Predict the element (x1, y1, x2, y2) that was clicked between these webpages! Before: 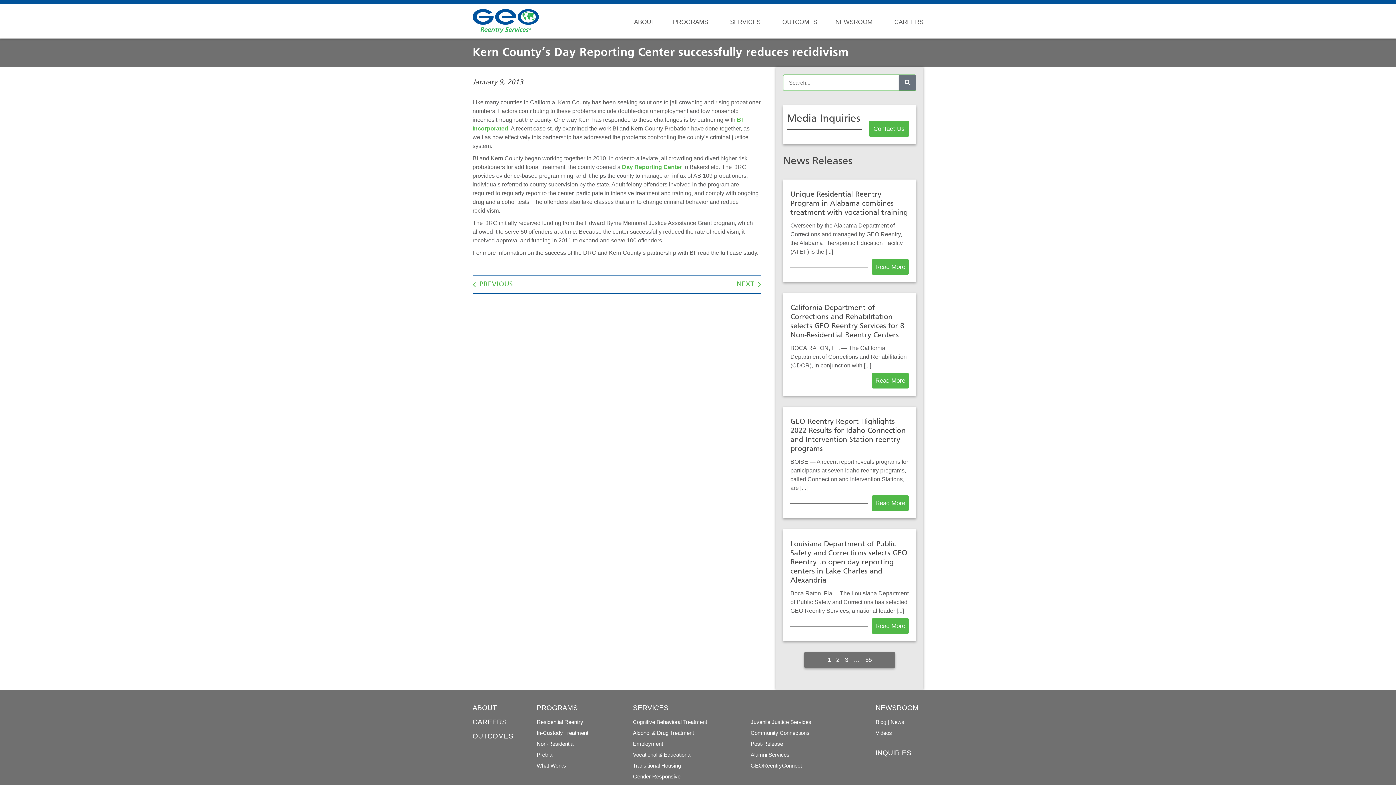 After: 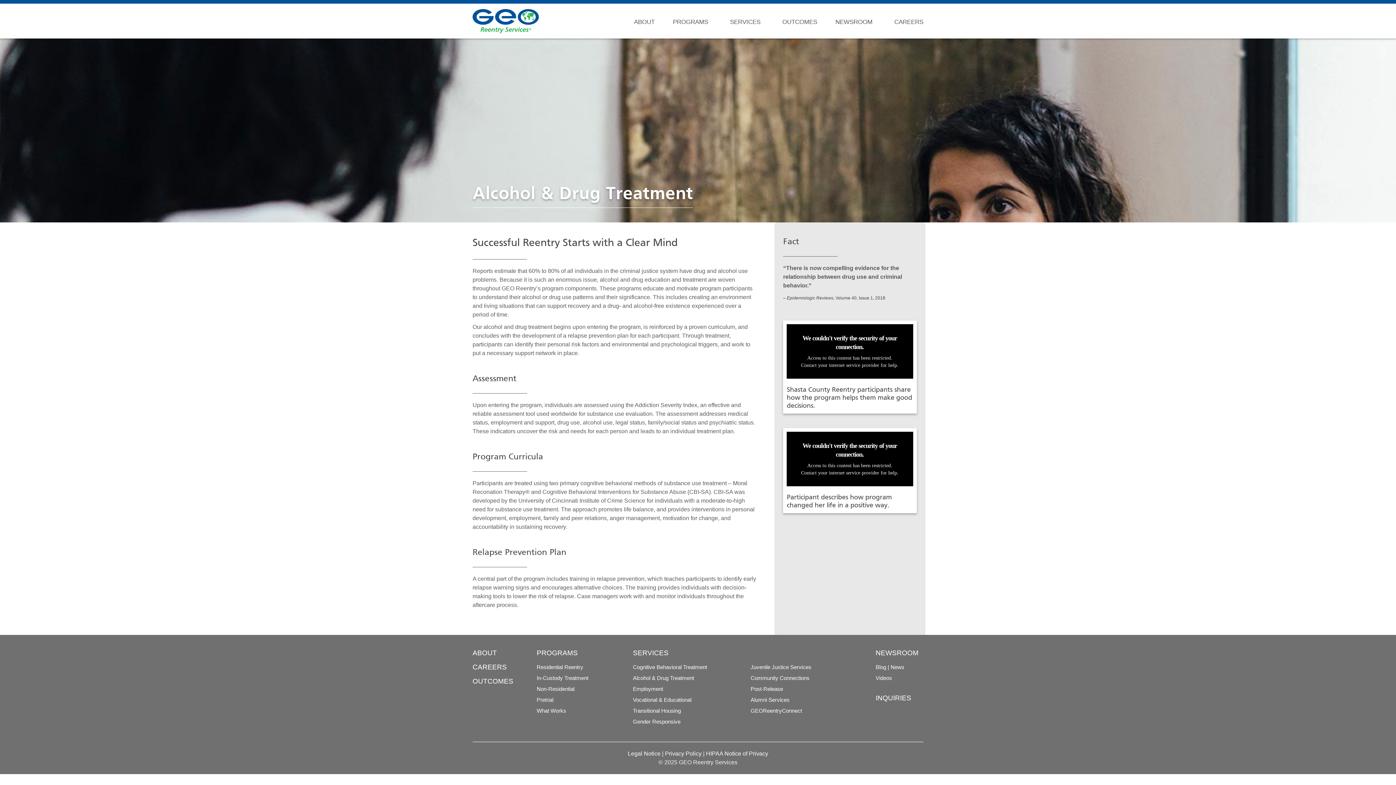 Action: label: Alcohol & Drug Treatment bbox: (633, 729, 750, 737)